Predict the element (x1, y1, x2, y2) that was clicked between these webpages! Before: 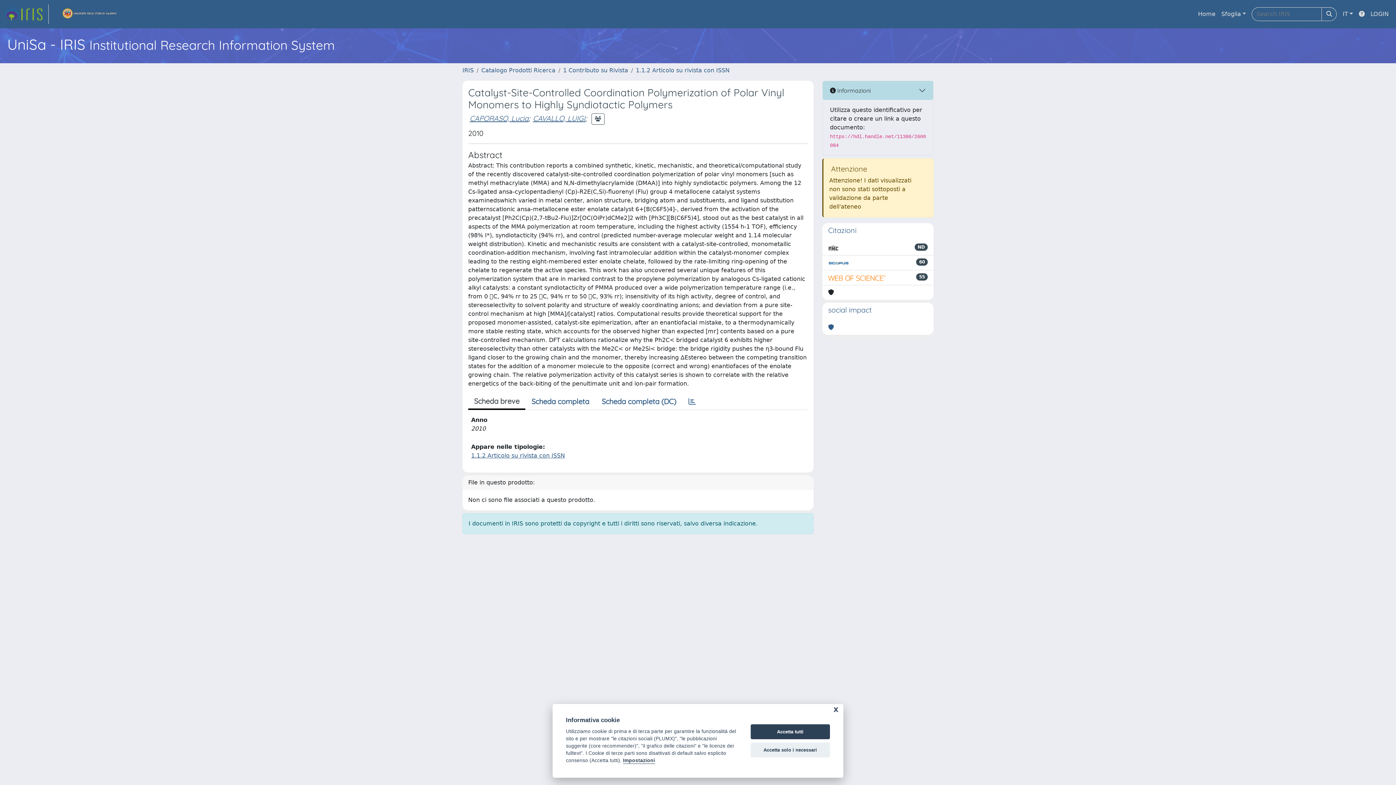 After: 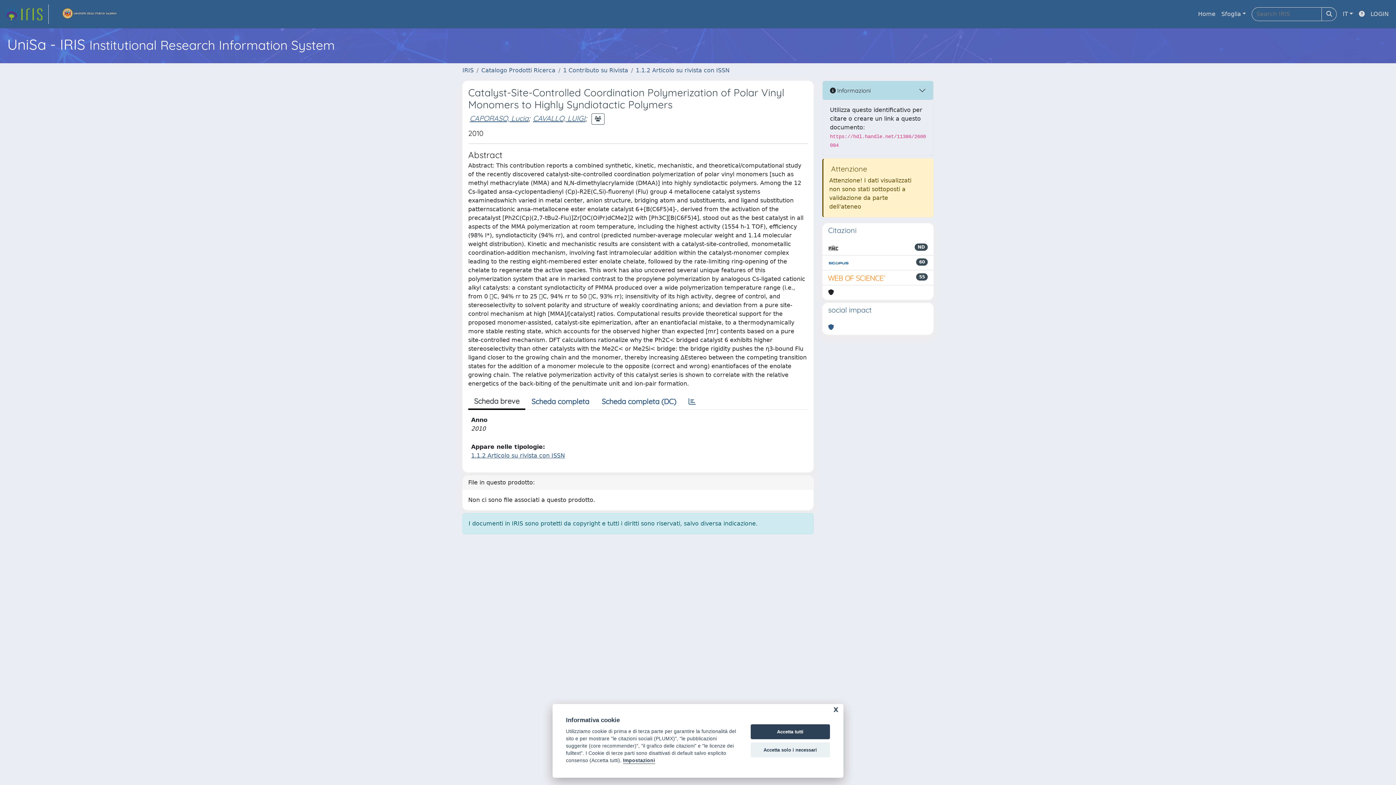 Action: bbox: (828, 273, 886, 282)